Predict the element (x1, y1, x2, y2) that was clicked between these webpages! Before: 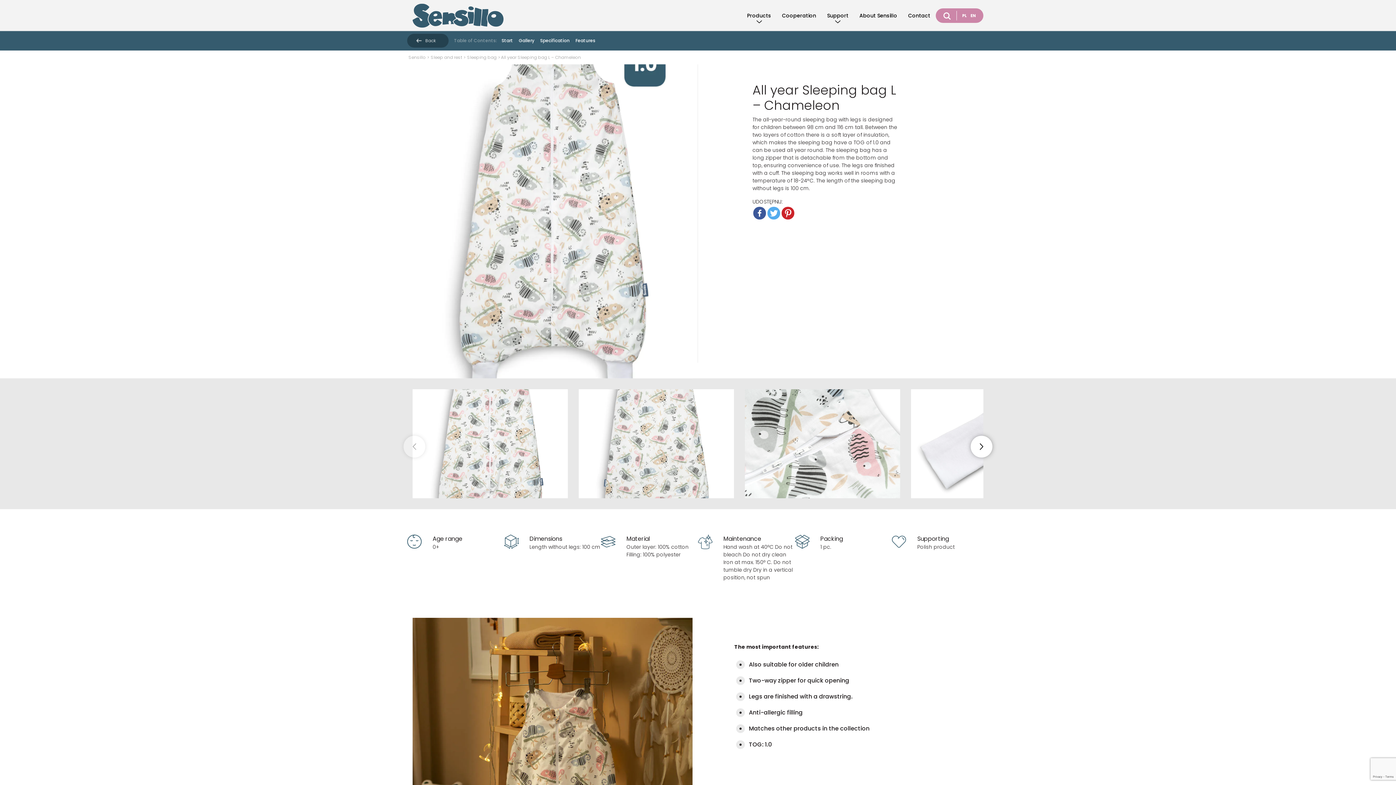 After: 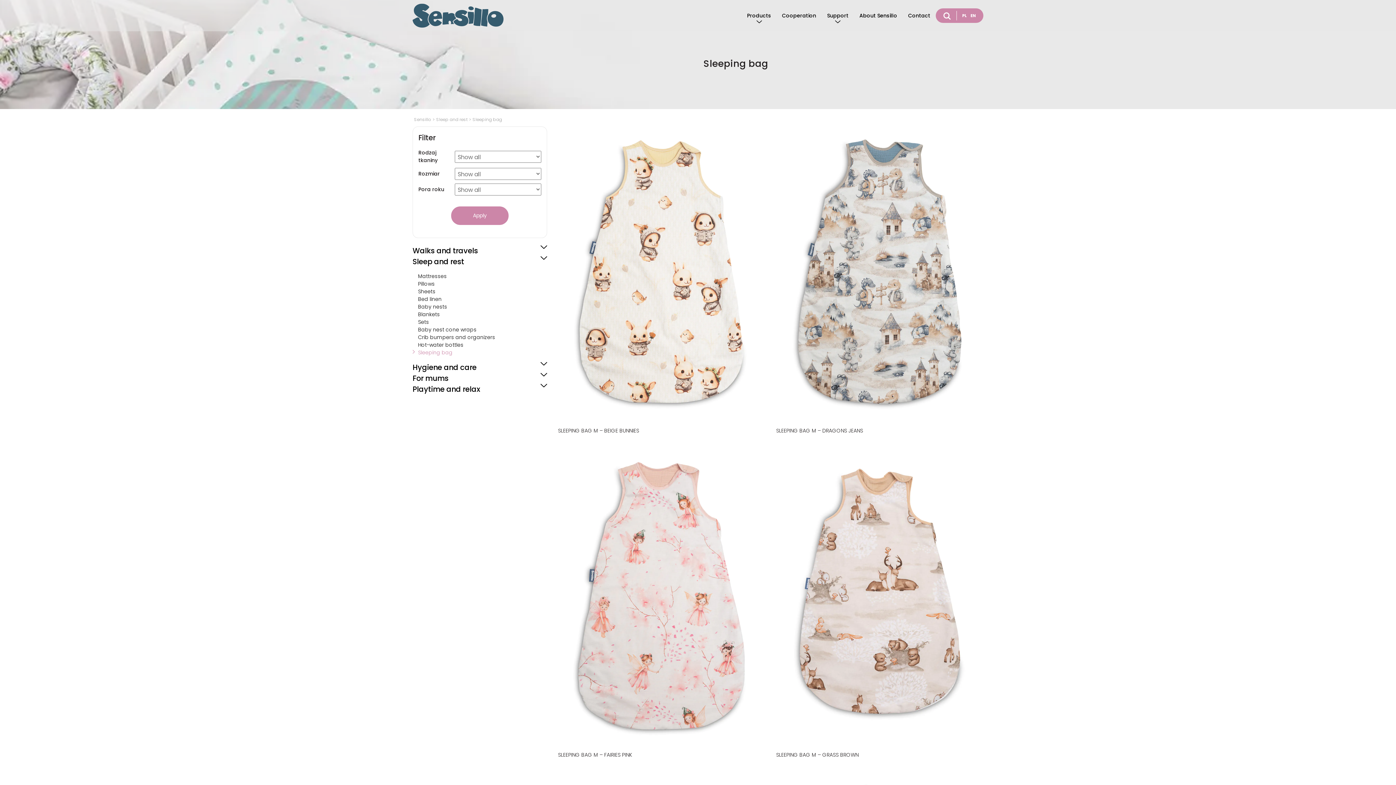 Action: label: Sleeping bag bbox: (466, 54, 497, 60)